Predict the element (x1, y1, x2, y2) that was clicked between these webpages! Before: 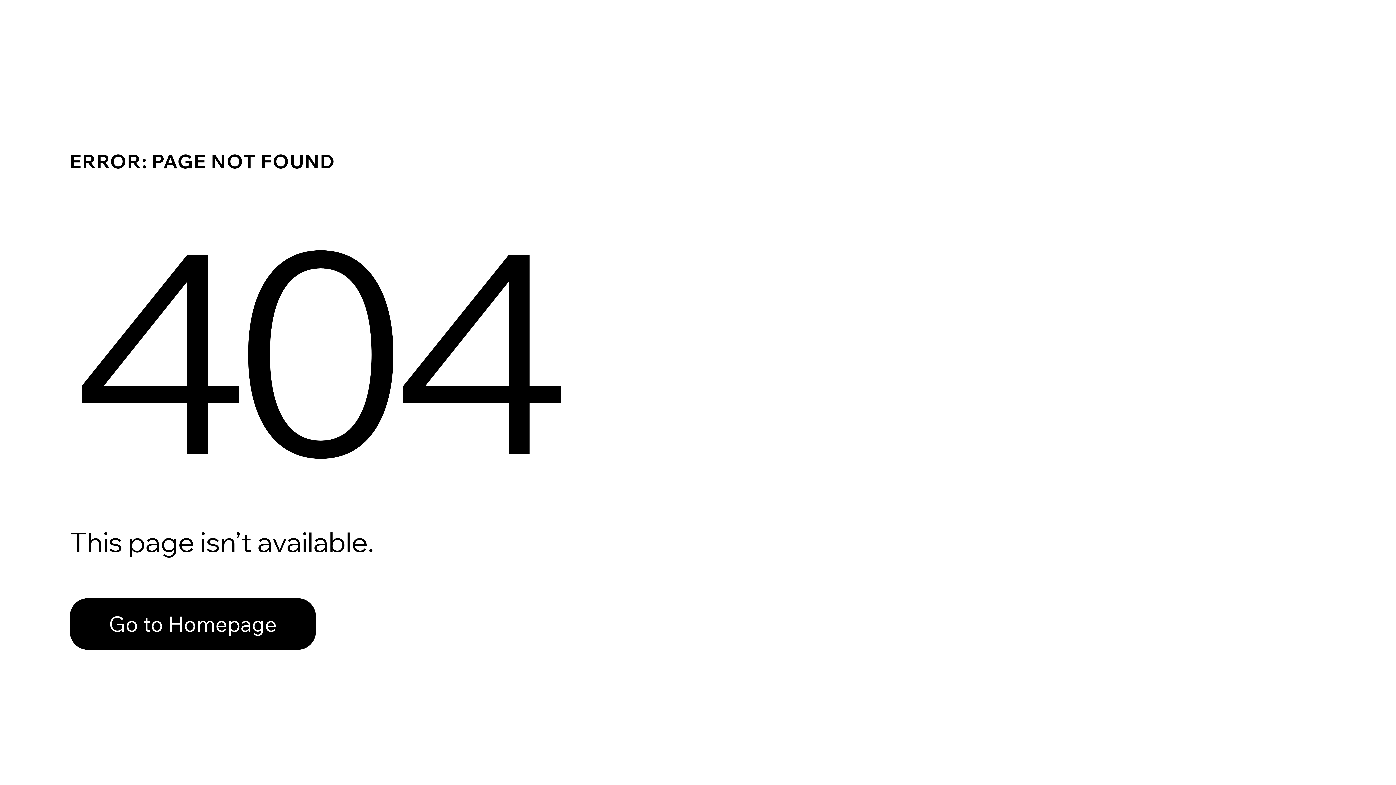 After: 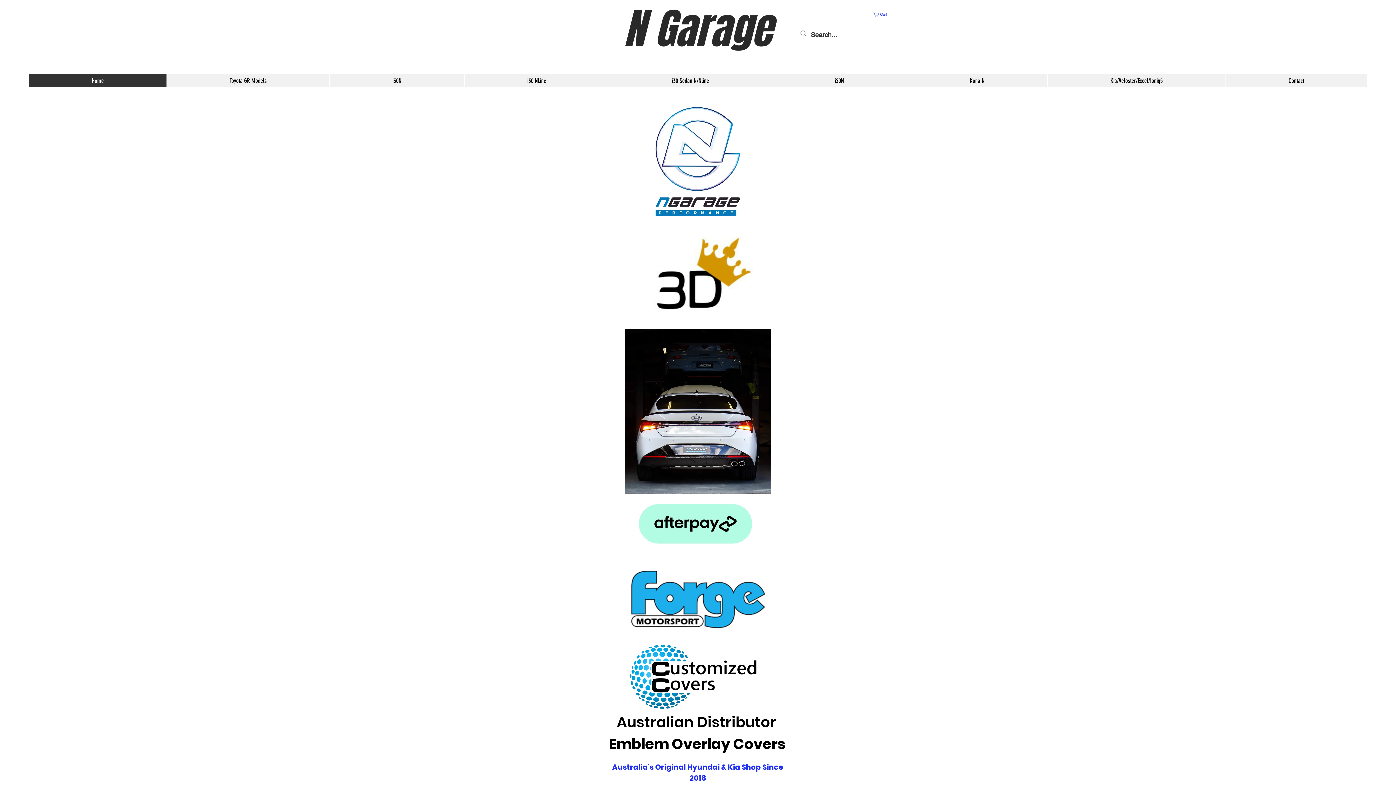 Action: bbox: (69, 598, 316, 650) label: Go to Homepage